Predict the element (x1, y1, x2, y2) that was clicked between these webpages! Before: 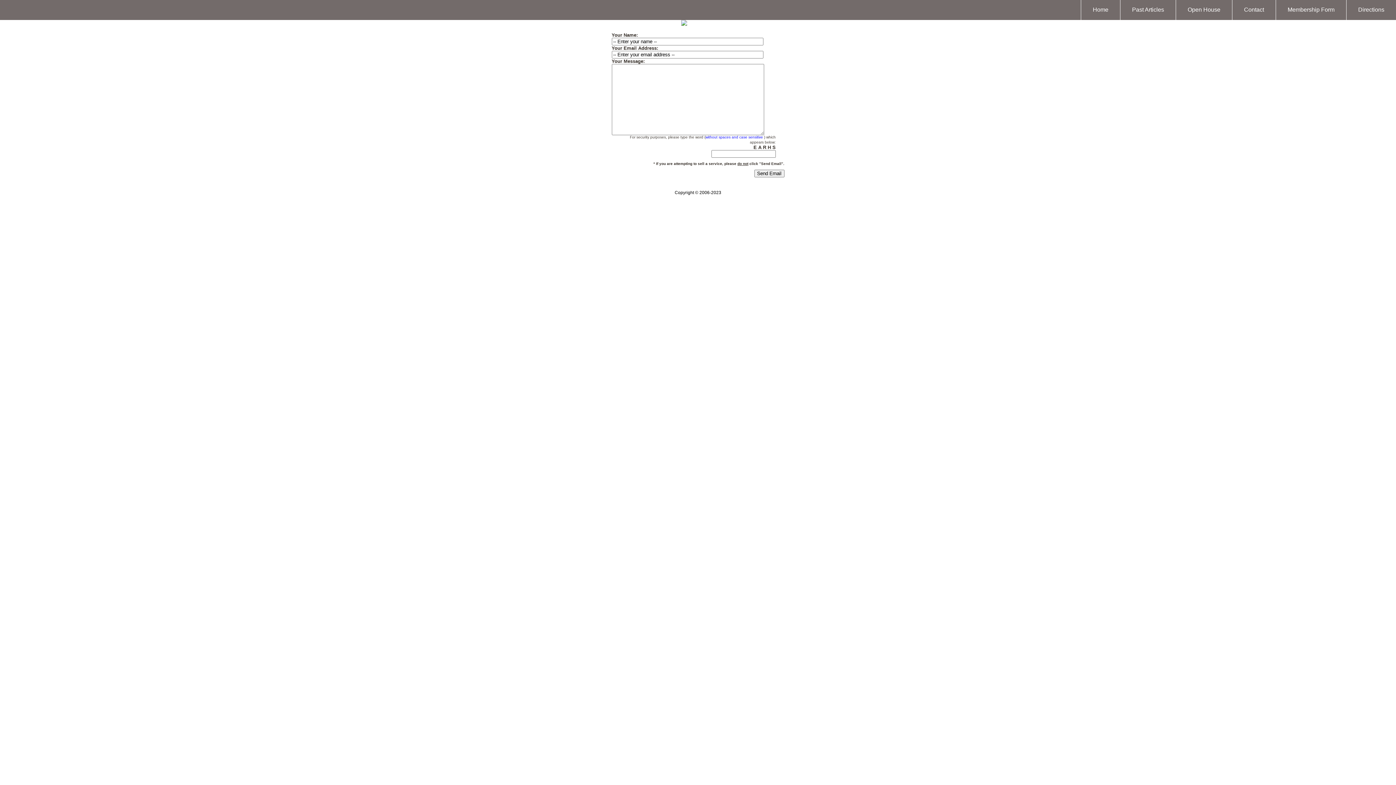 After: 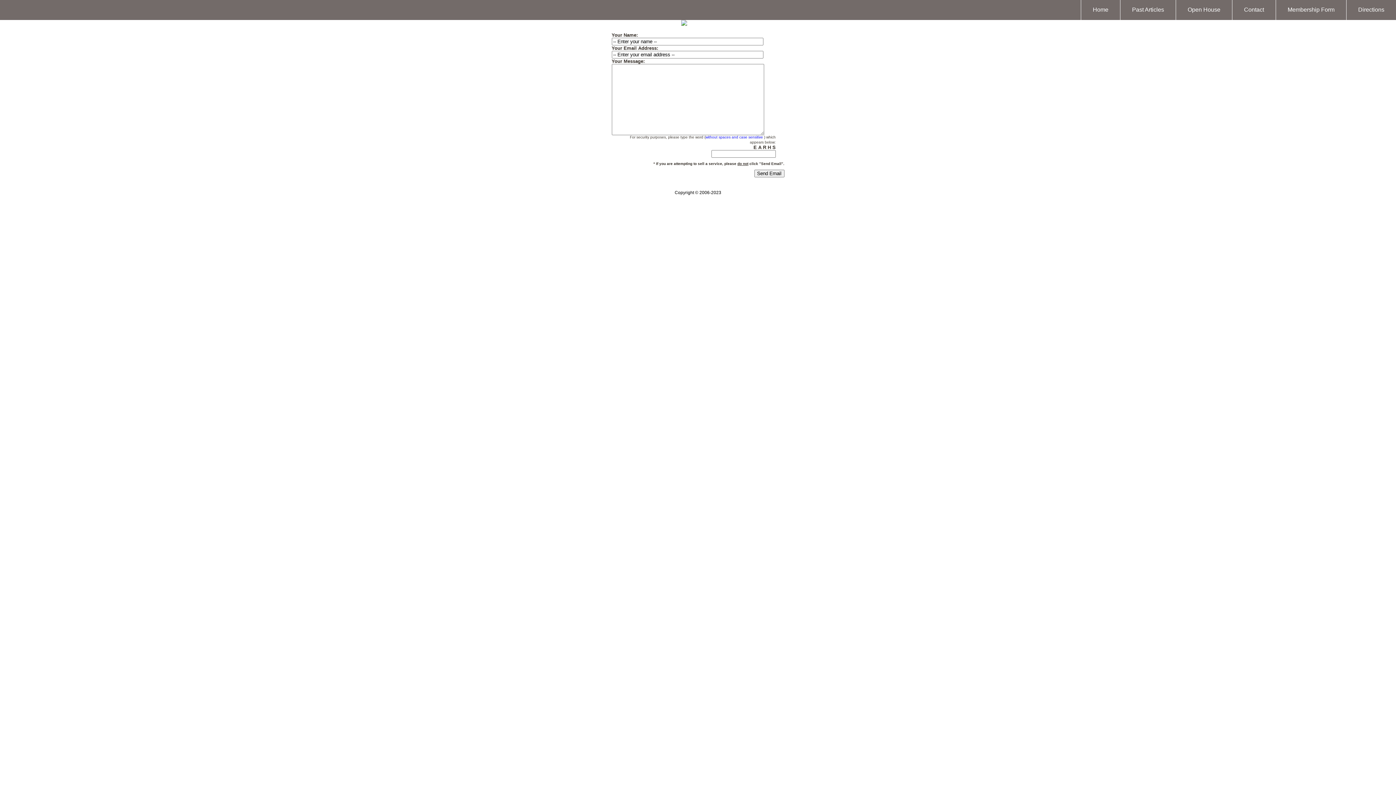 Action: bbox: (1276, 0, 1346, 19) label: Membership Form